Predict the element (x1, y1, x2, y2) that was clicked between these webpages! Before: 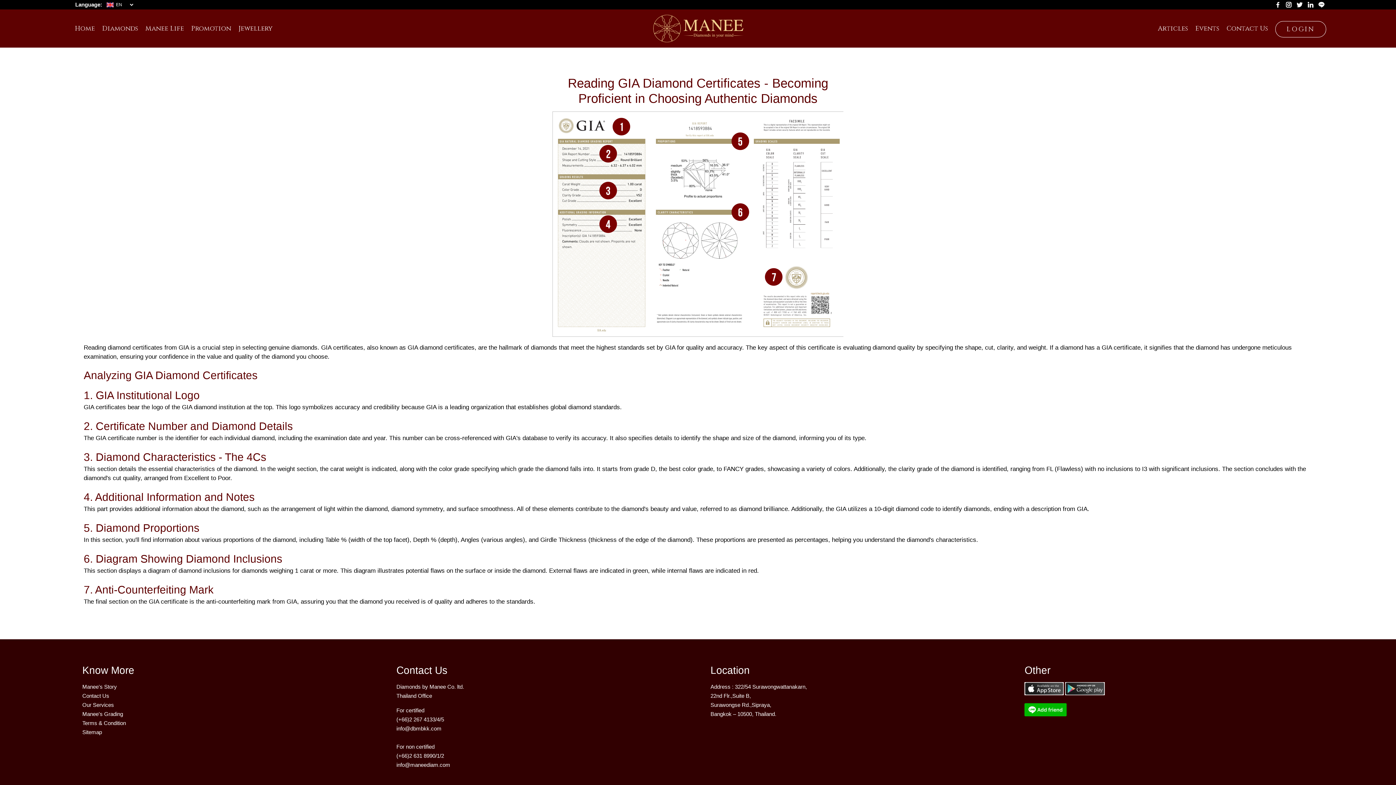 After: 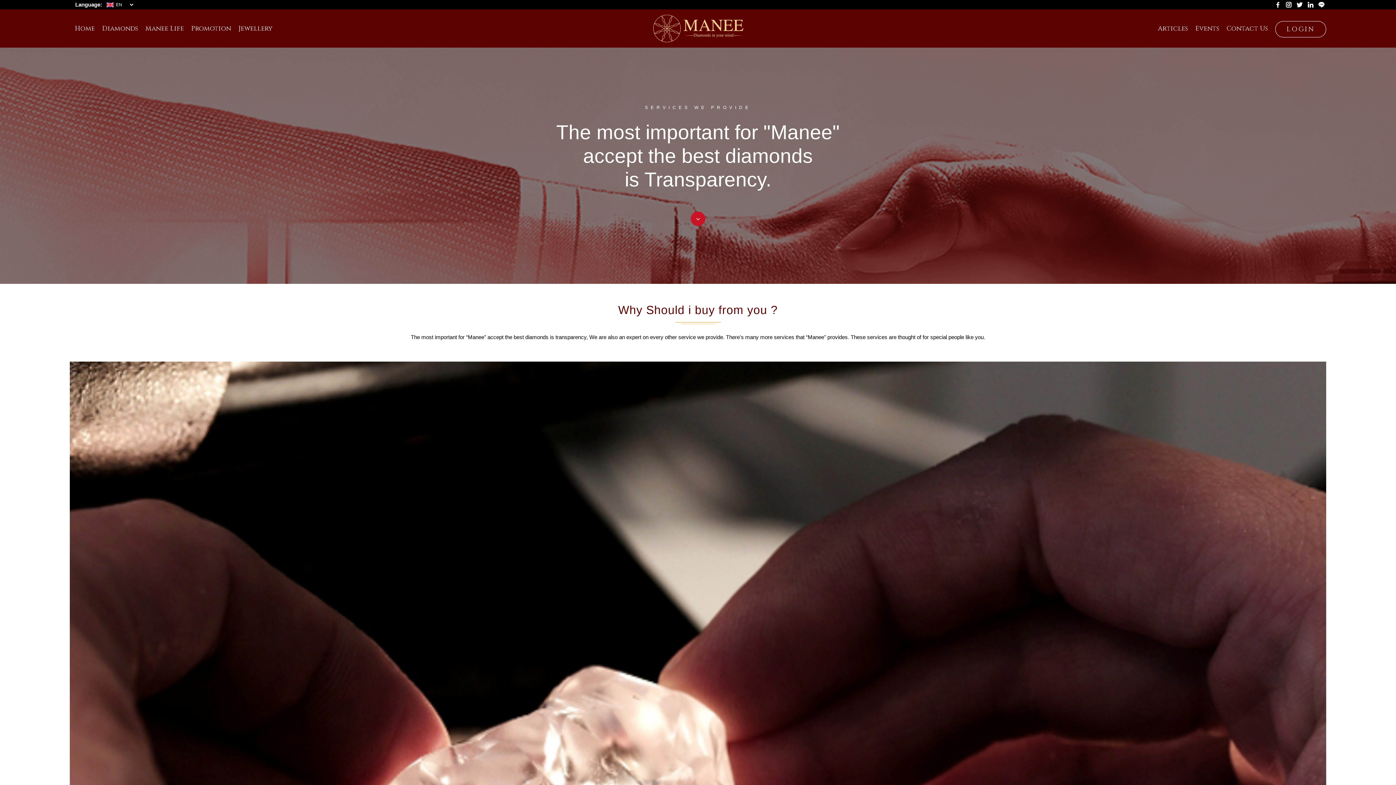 Action: label: Our Services bbox: (82, 702, 114, 708)